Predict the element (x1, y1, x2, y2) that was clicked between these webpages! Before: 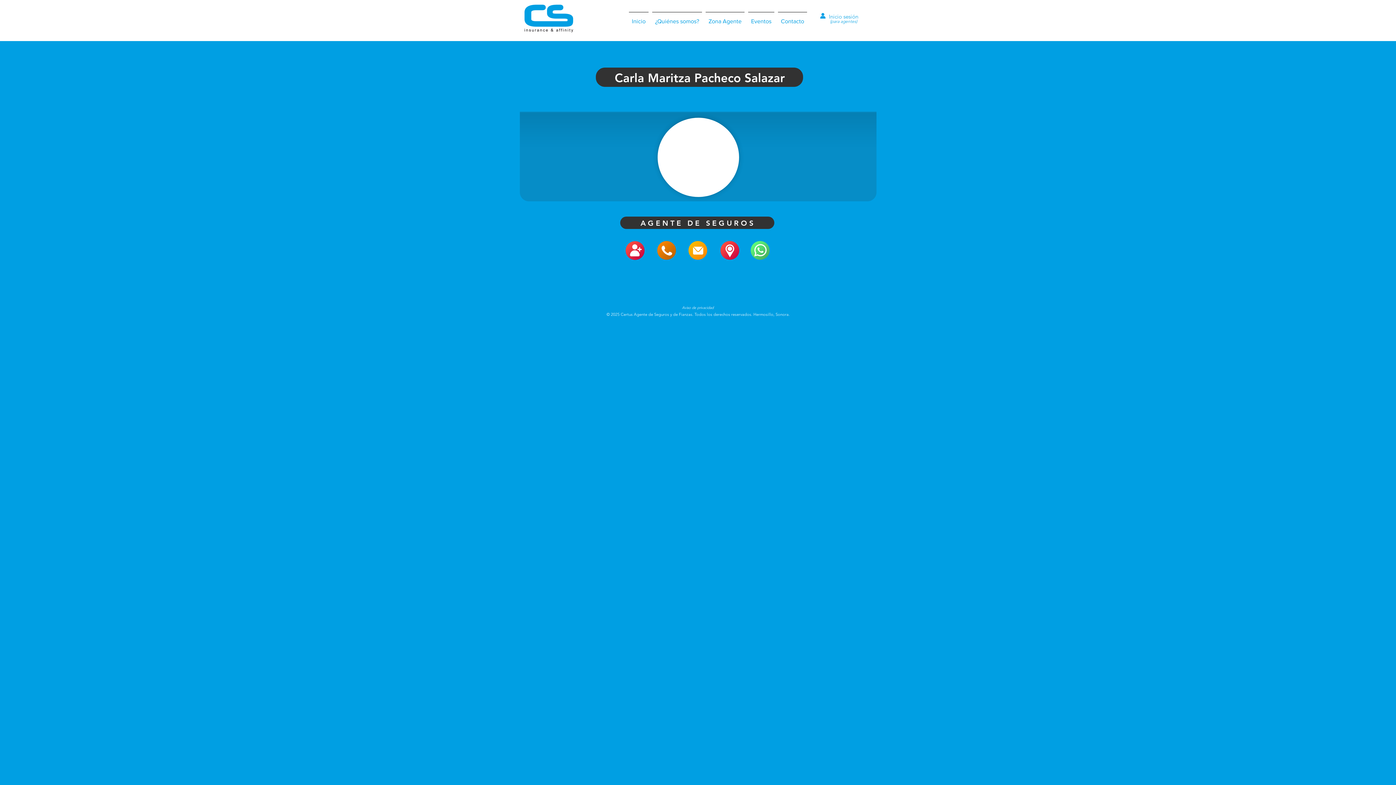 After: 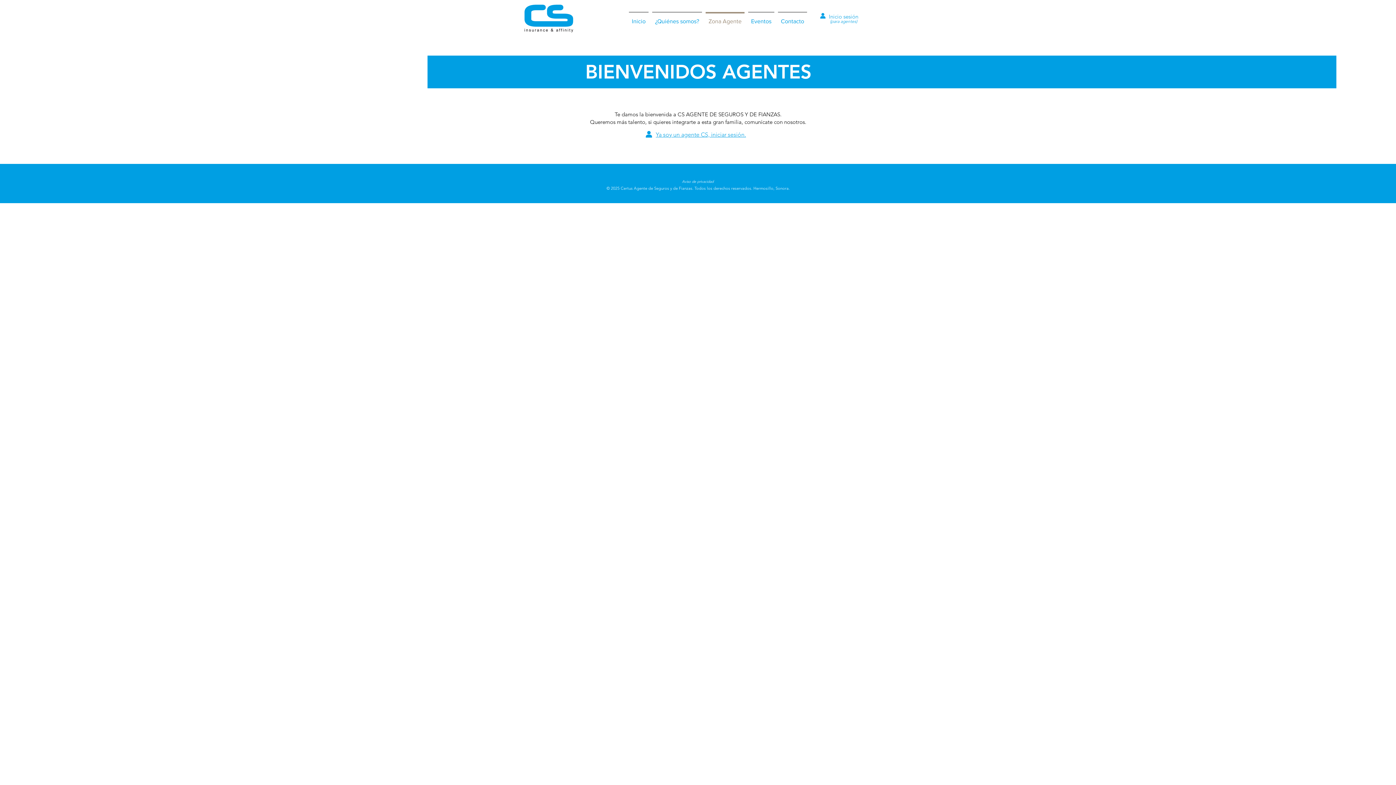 Action: bbox: (704, 12, 746, 24) label: Zona Agente